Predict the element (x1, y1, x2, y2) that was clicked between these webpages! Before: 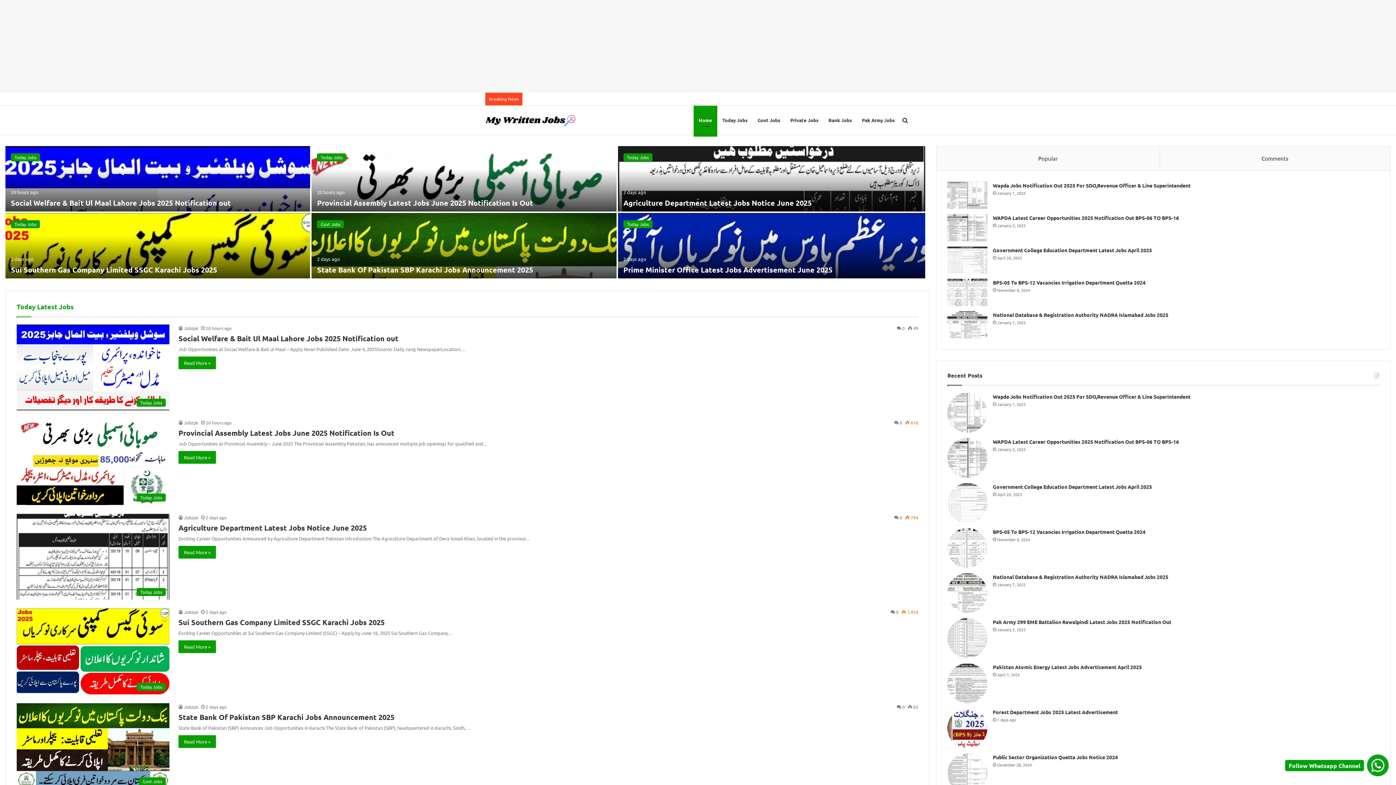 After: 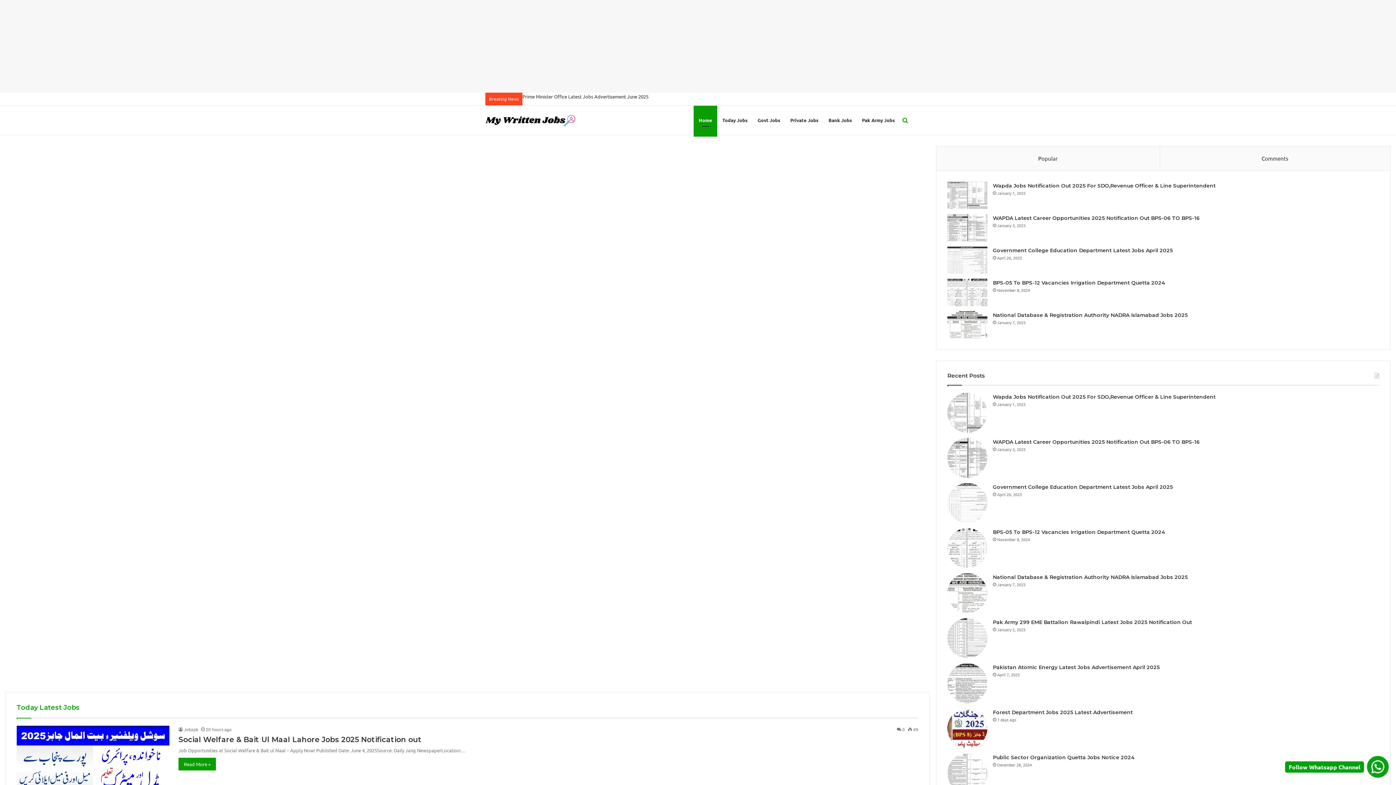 Action: label: Search for bbox: (900, 105, 910, 134)